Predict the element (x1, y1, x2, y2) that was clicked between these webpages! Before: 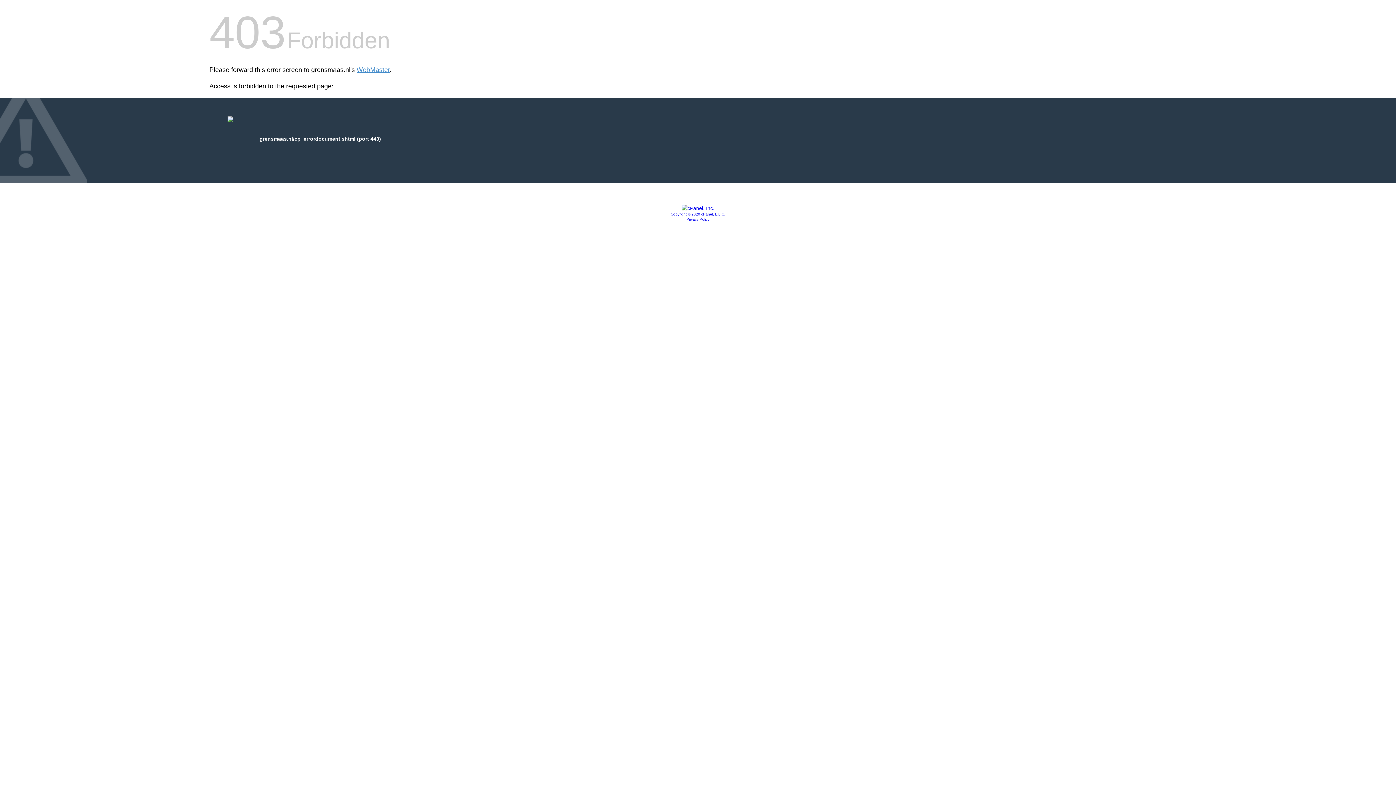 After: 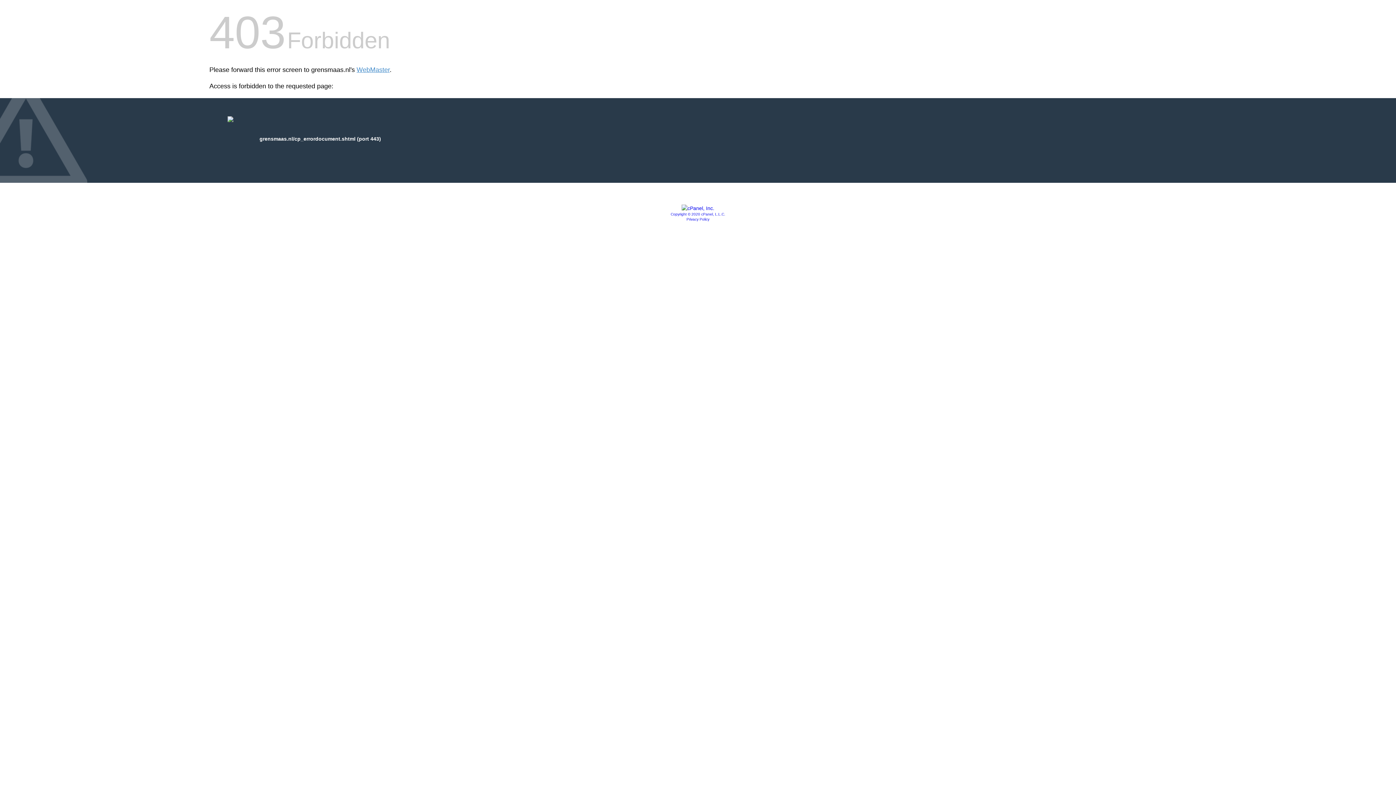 Action: bbox: (681, 205, 714, 211)